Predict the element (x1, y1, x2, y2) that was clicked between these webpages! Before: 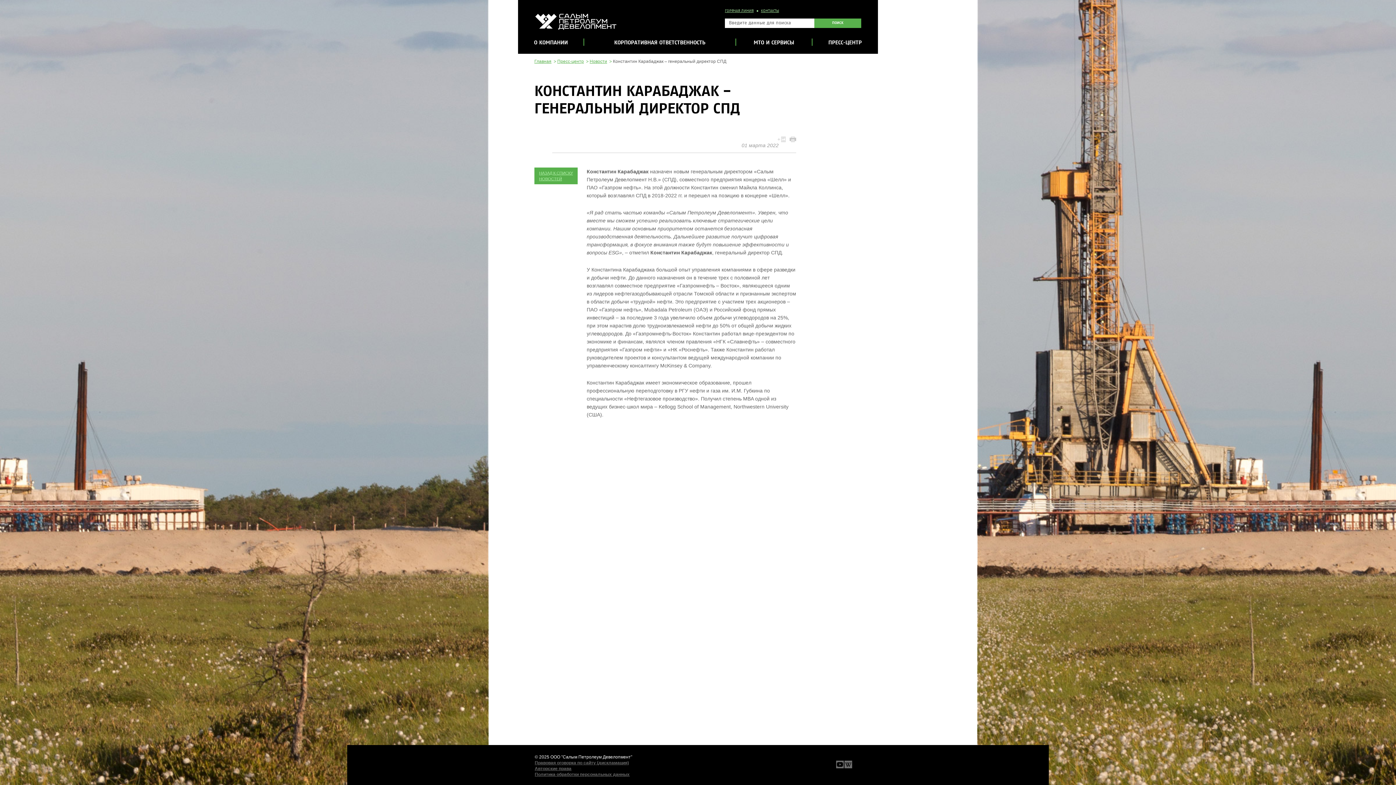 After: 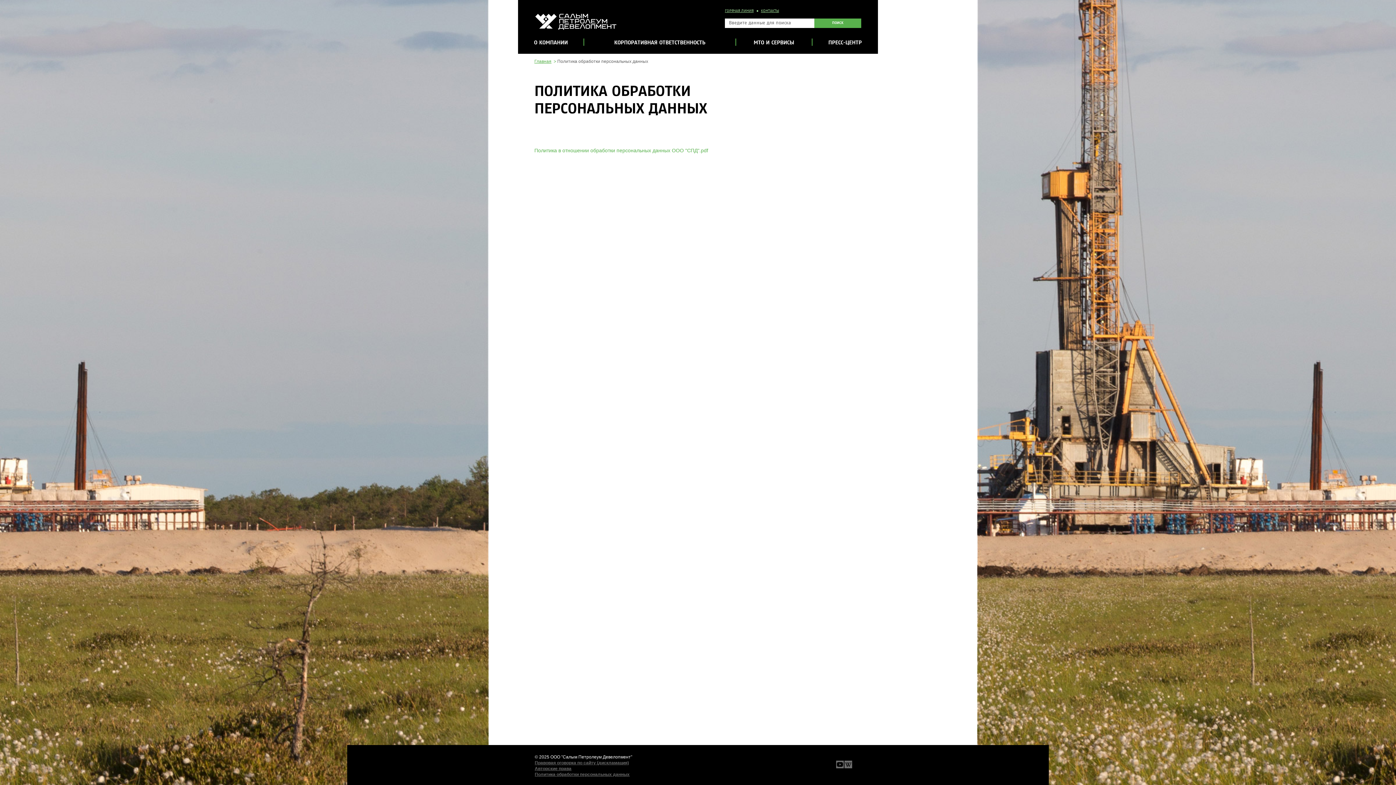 Action: label: Политика обработки персональных данных bbox: (534, 772, 629, 777)